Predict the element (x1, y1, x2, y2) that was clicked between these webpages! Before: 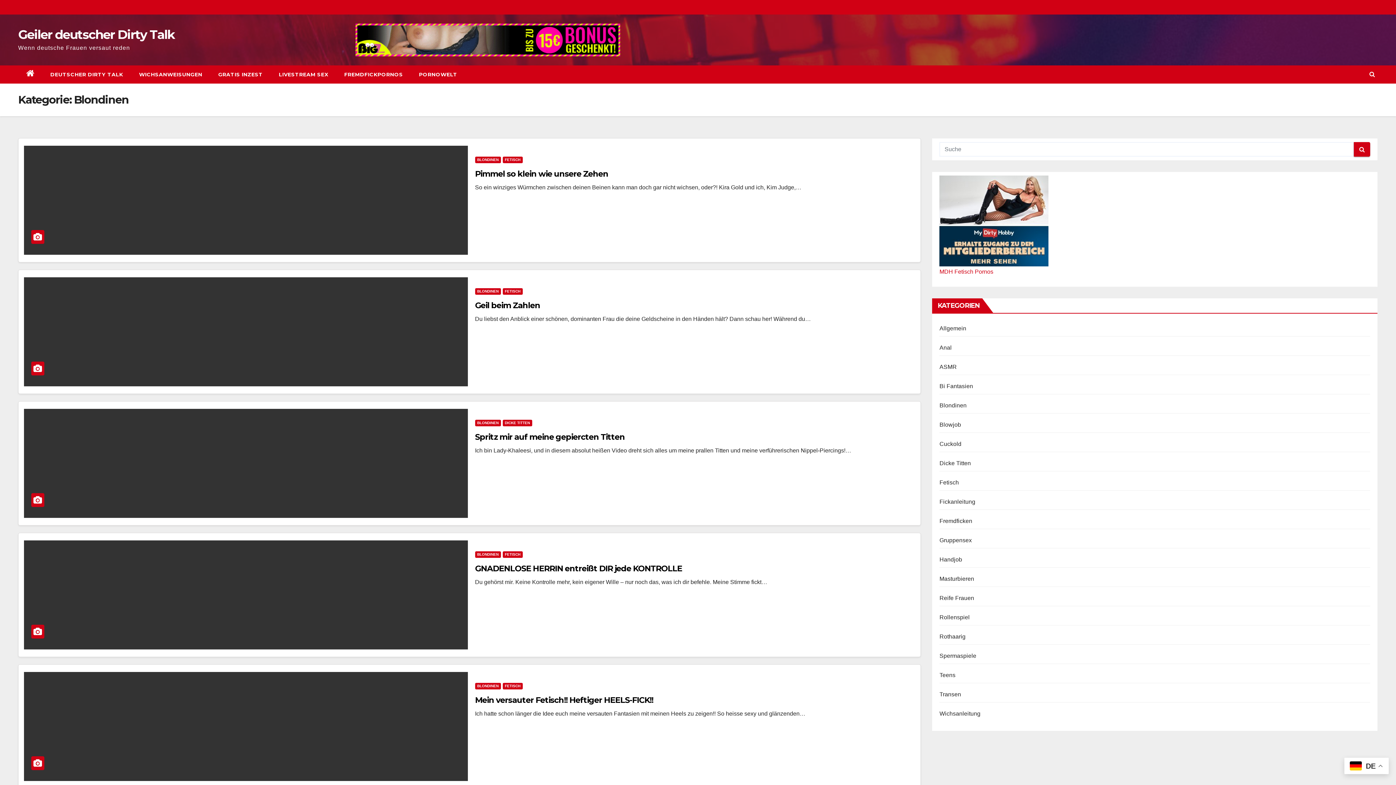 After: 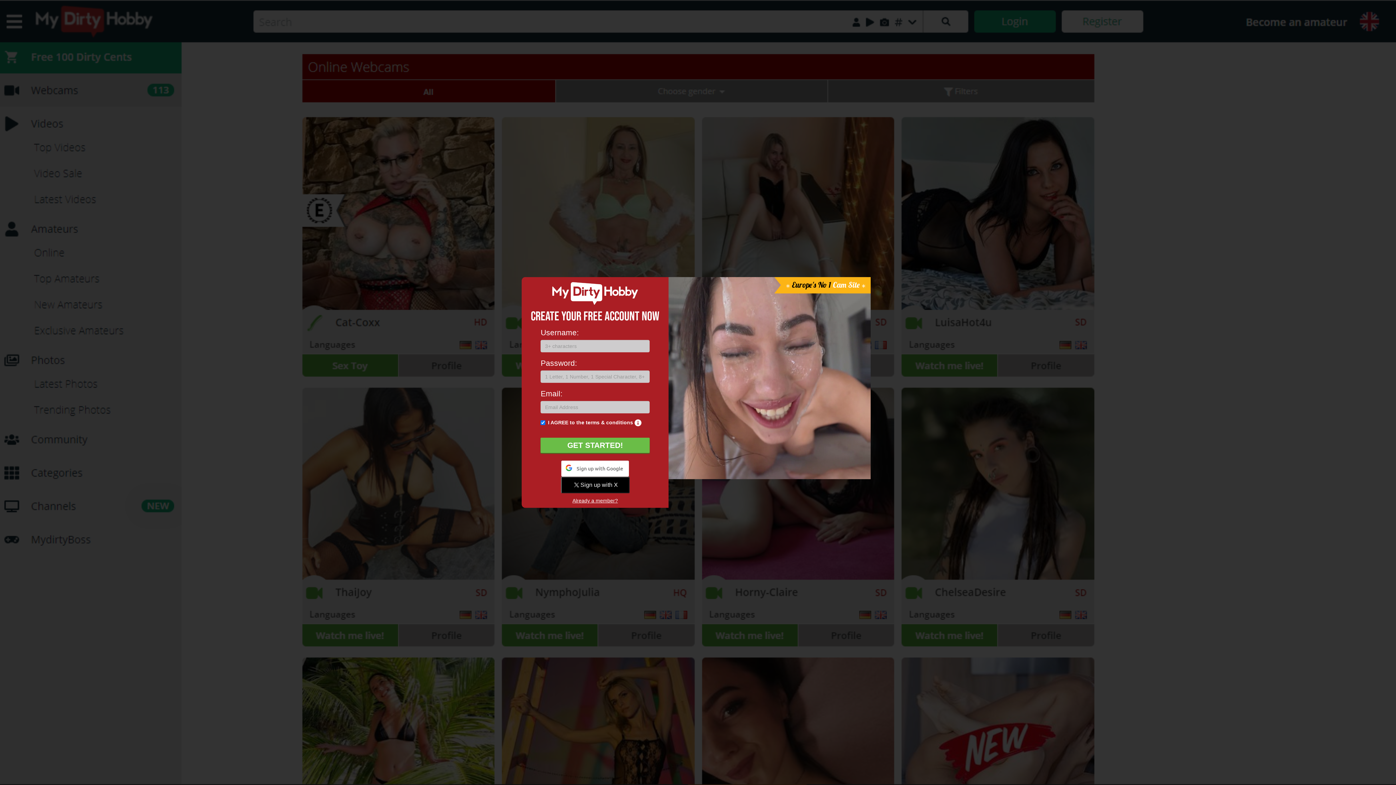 Action: bbox: (270, 65, 336, 83) label: LIVESTREAM SEX